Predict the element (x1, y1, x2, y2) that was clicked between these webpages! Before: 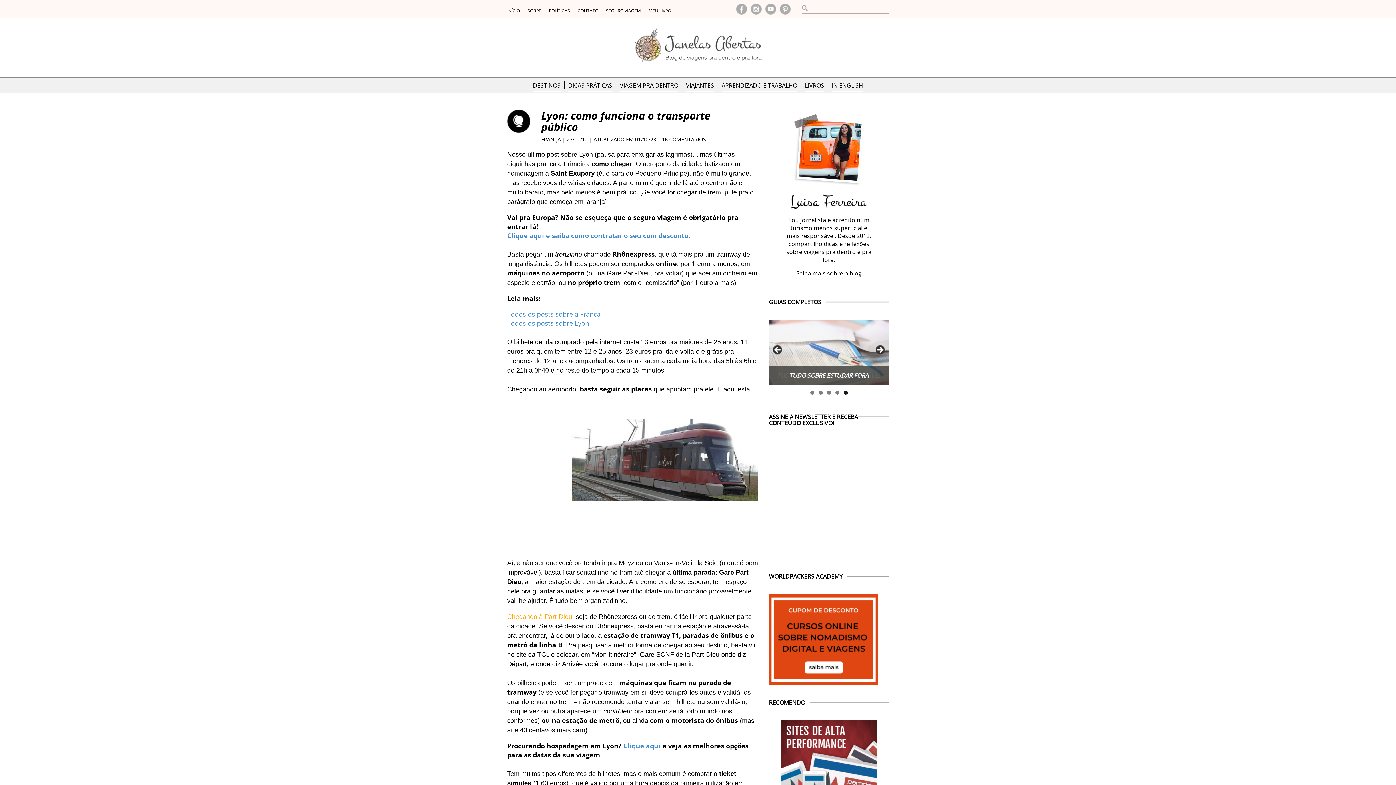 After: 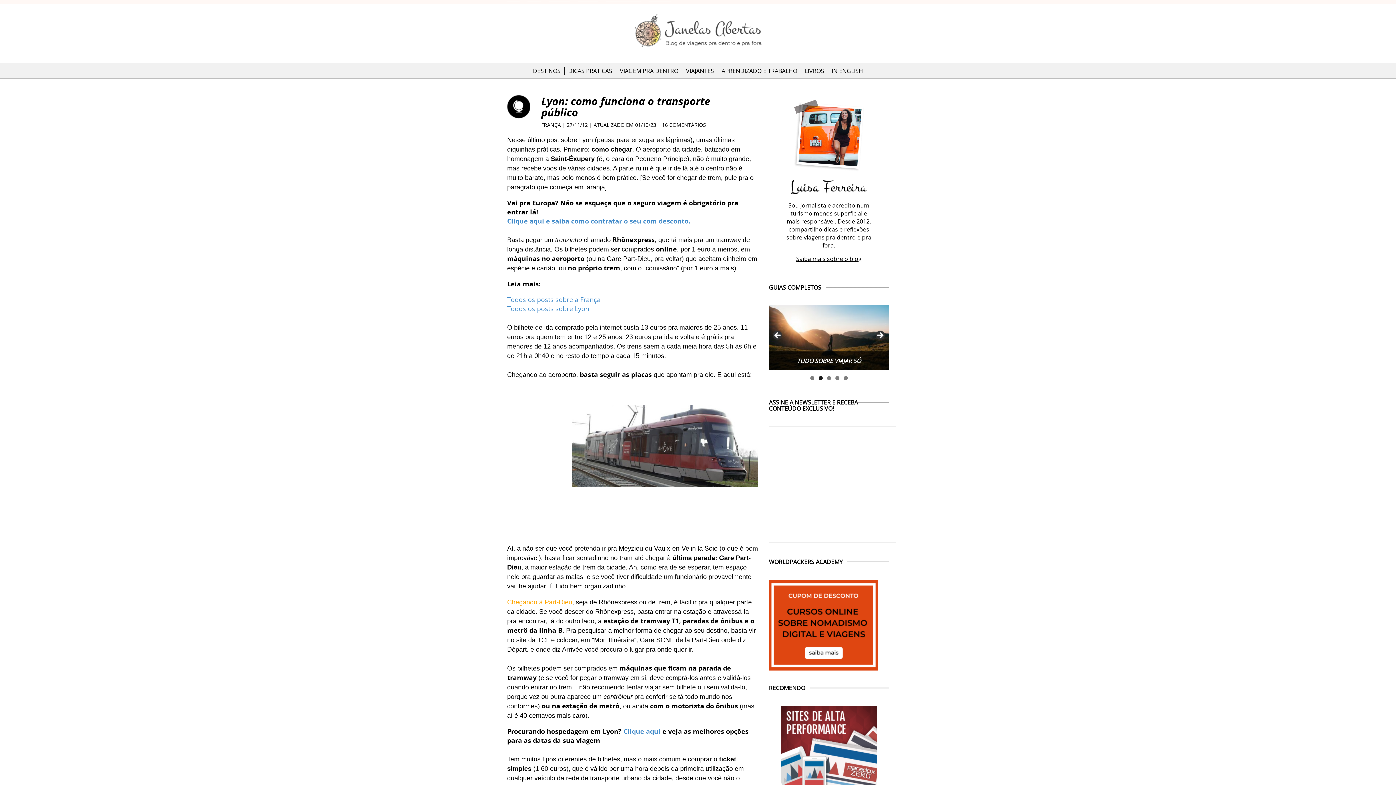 Action: bbox: (769, 720, 889, 800)